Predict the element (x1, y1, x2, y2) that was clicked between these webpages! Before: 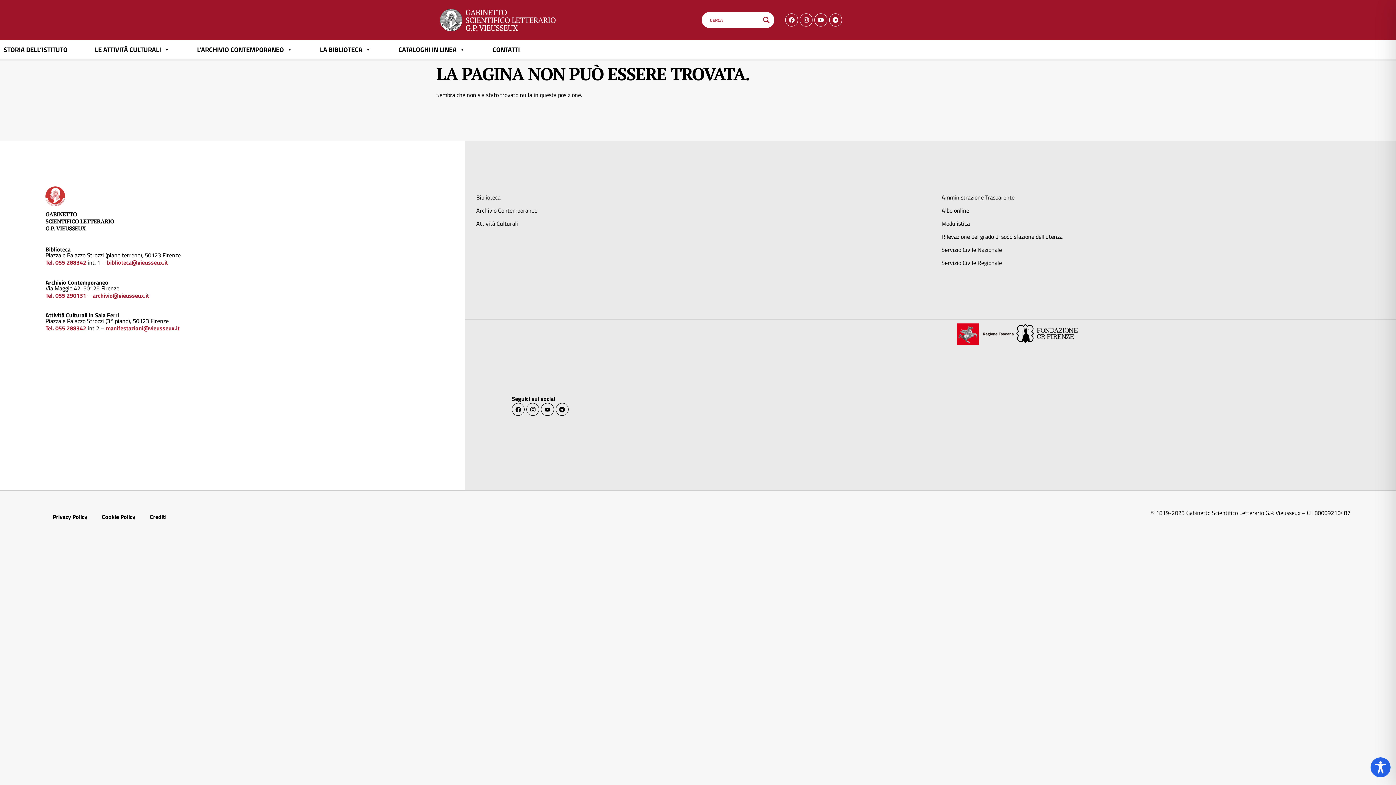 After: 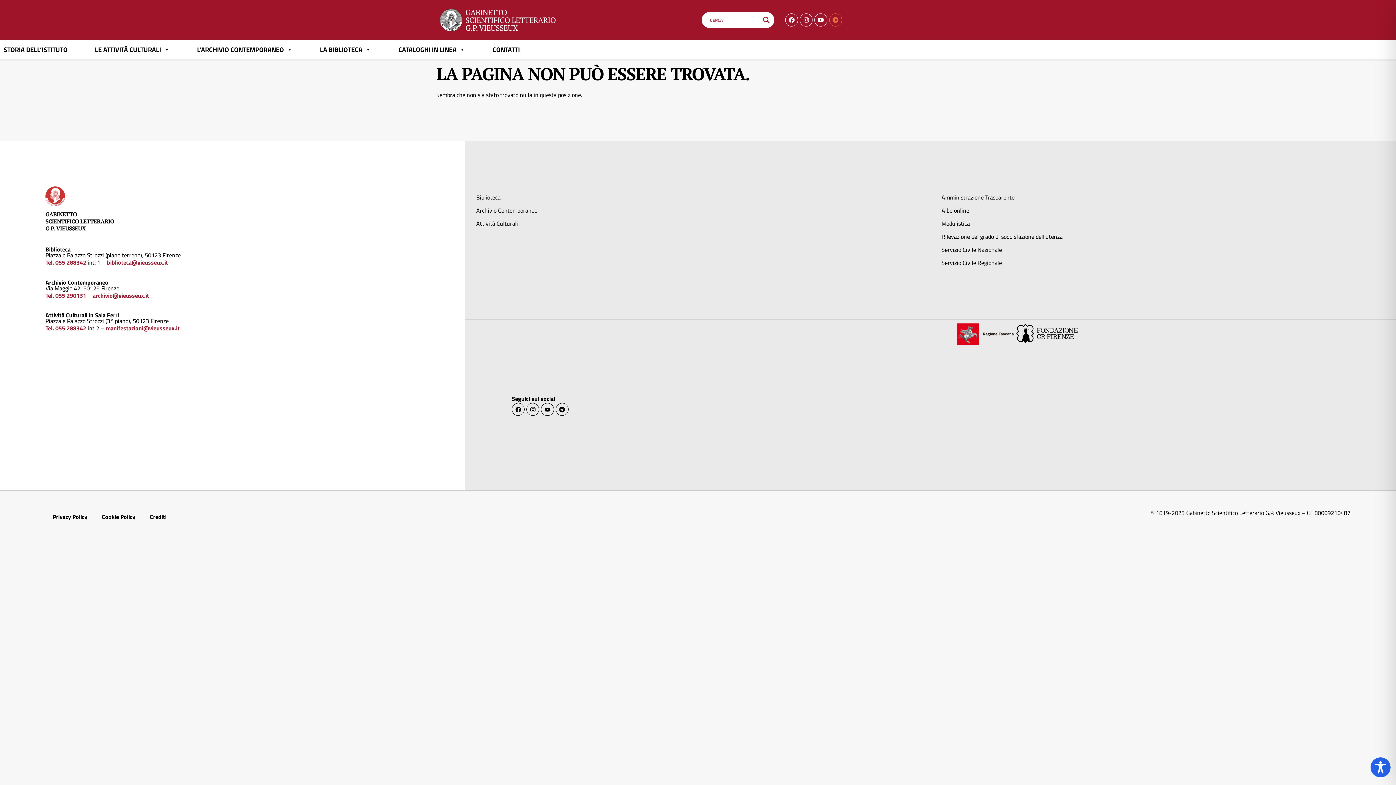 Action: label: Vieni a scoprire il profilo Telegram bbox: (829, 13, 842, 26)